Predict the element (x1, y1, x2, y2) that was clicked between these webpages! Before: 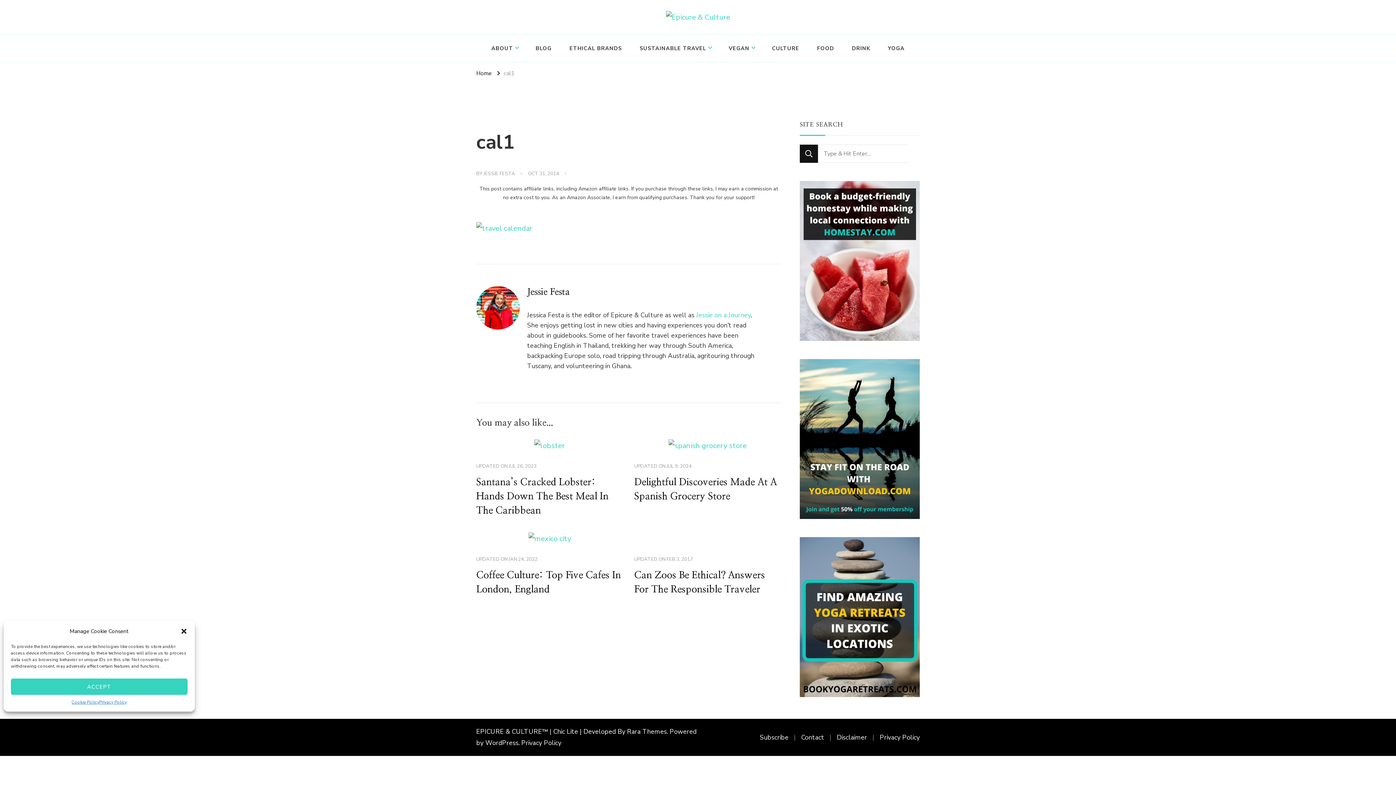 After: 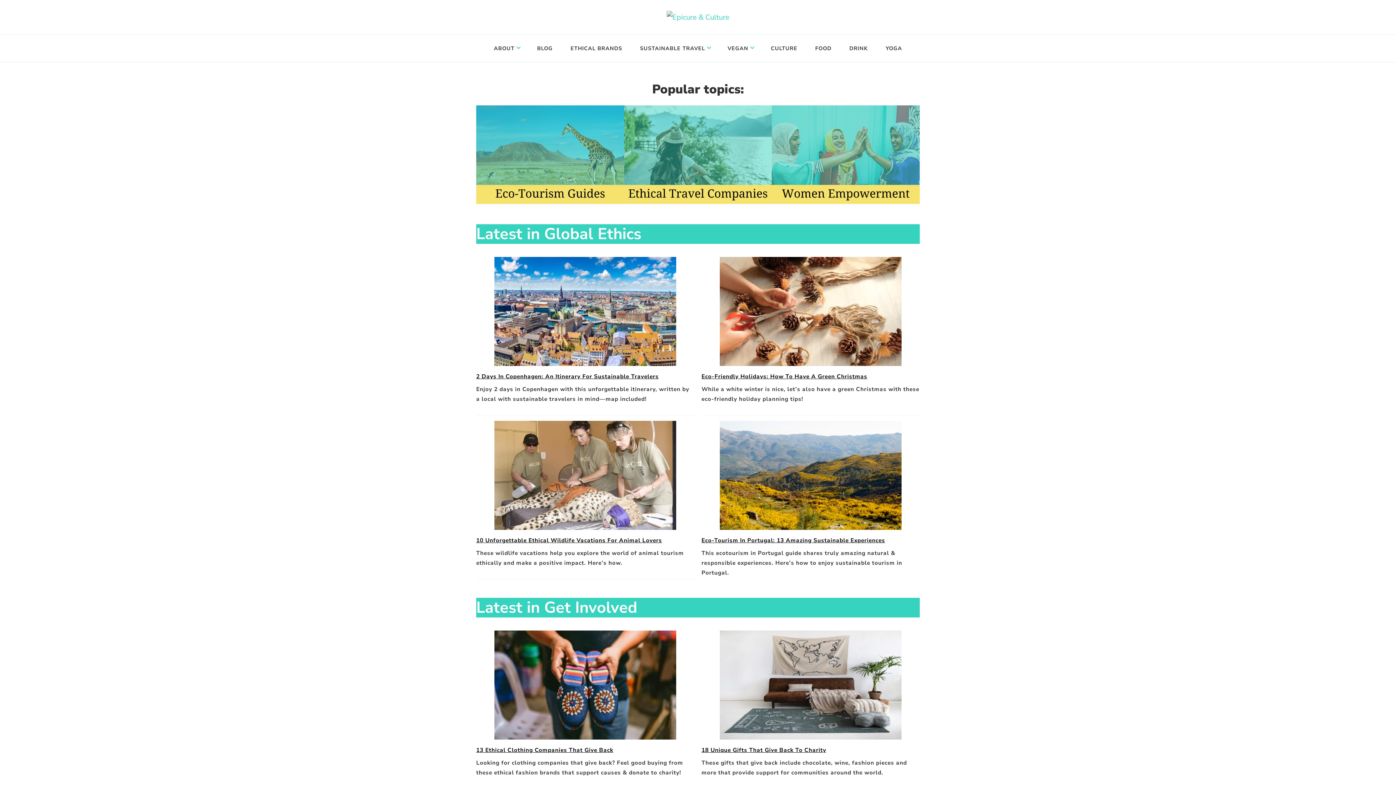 Action: bbox: (666, 10, 730, 23)